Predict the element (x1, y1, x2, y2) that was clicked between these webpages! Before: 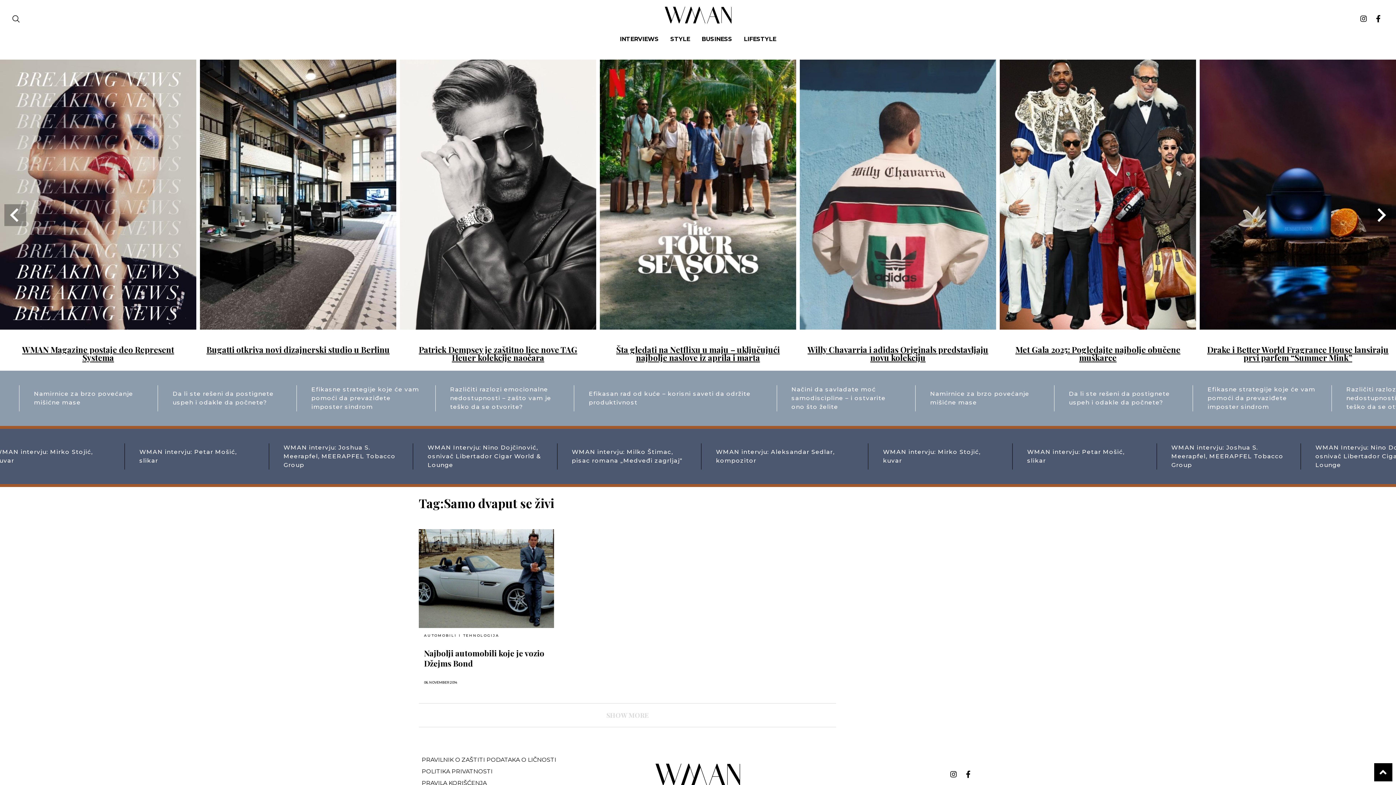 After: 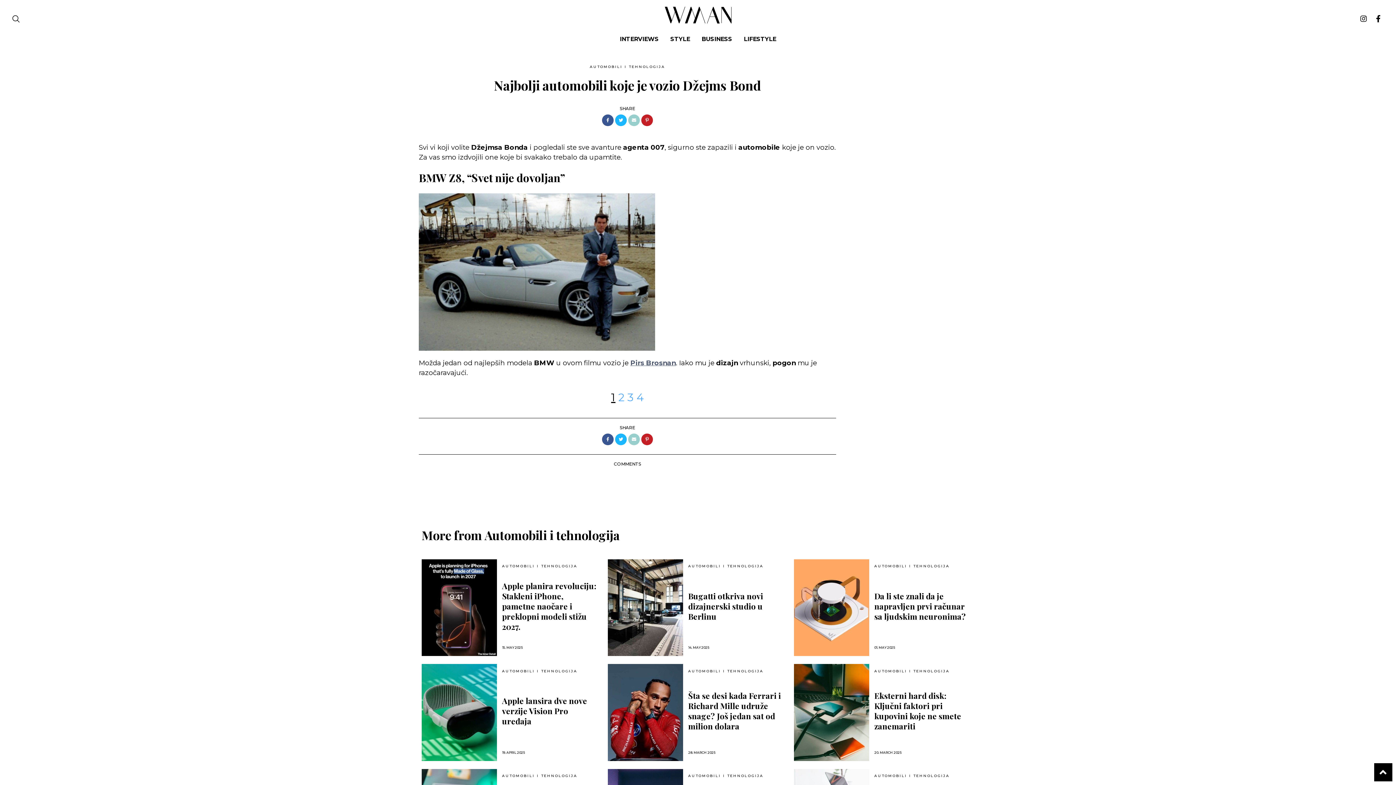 Action: label: Najbolji automobili koje je vozio Džejms Bond bbox: (424, 648, 548, 668)